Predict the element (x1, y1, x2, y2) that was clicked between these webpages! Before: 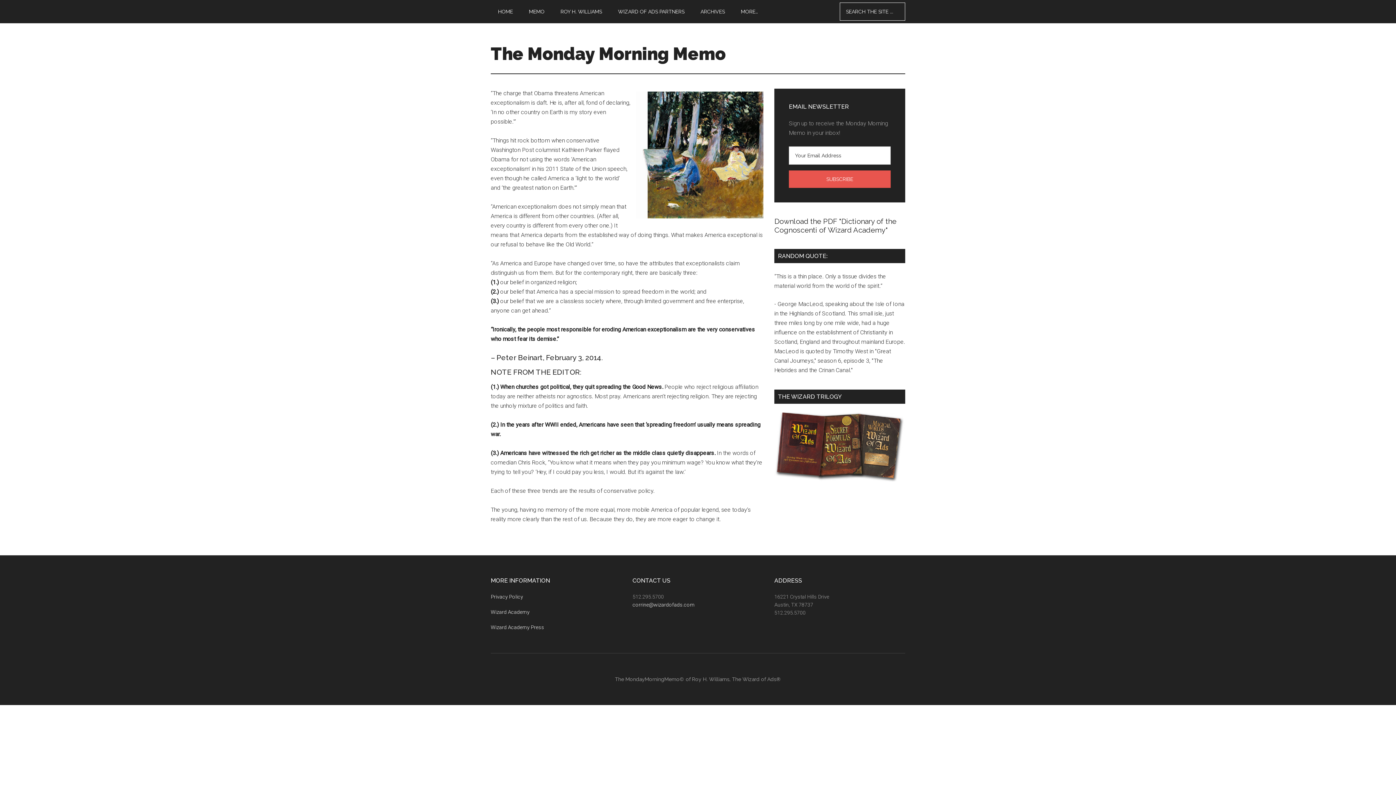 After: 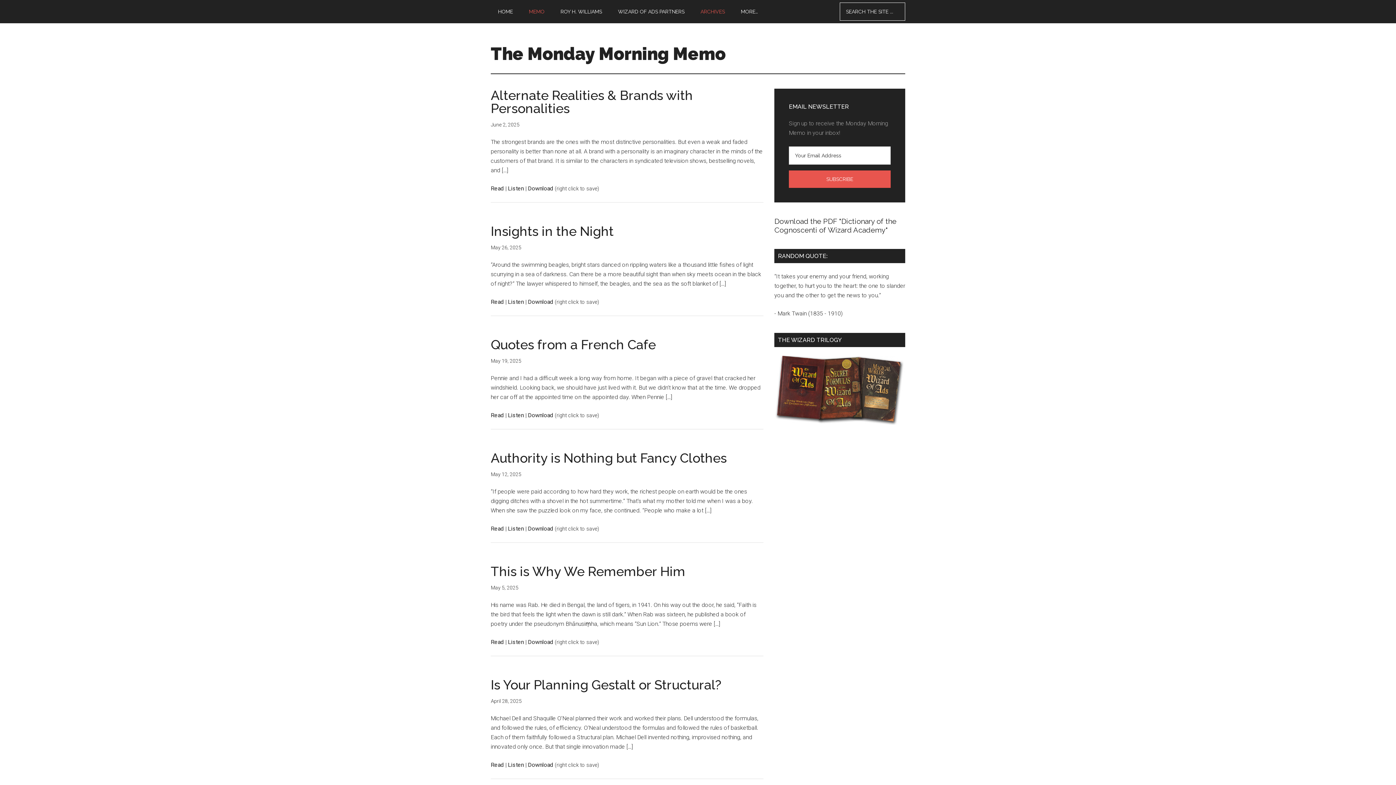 Action: bbox: (693, 0, 732, 23) label: ARCHIVES